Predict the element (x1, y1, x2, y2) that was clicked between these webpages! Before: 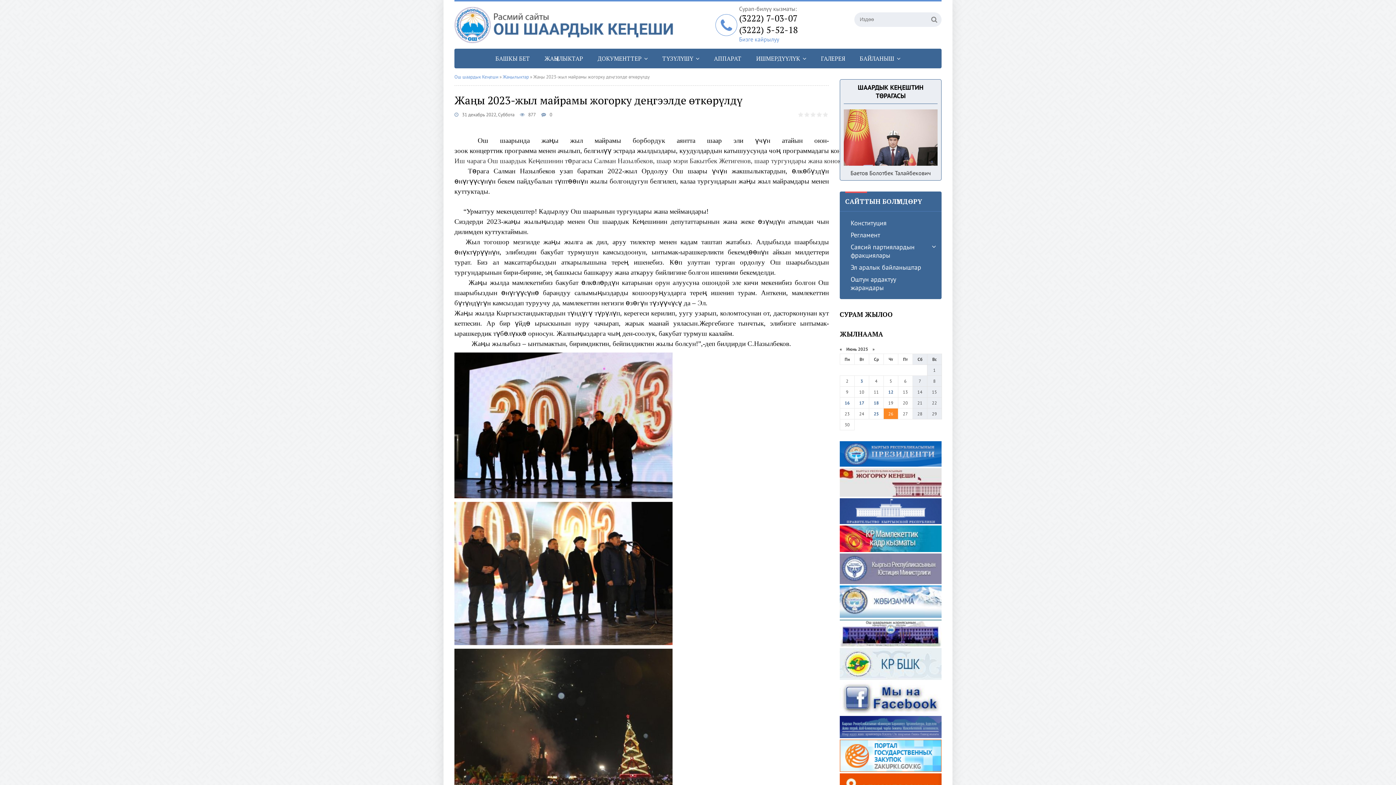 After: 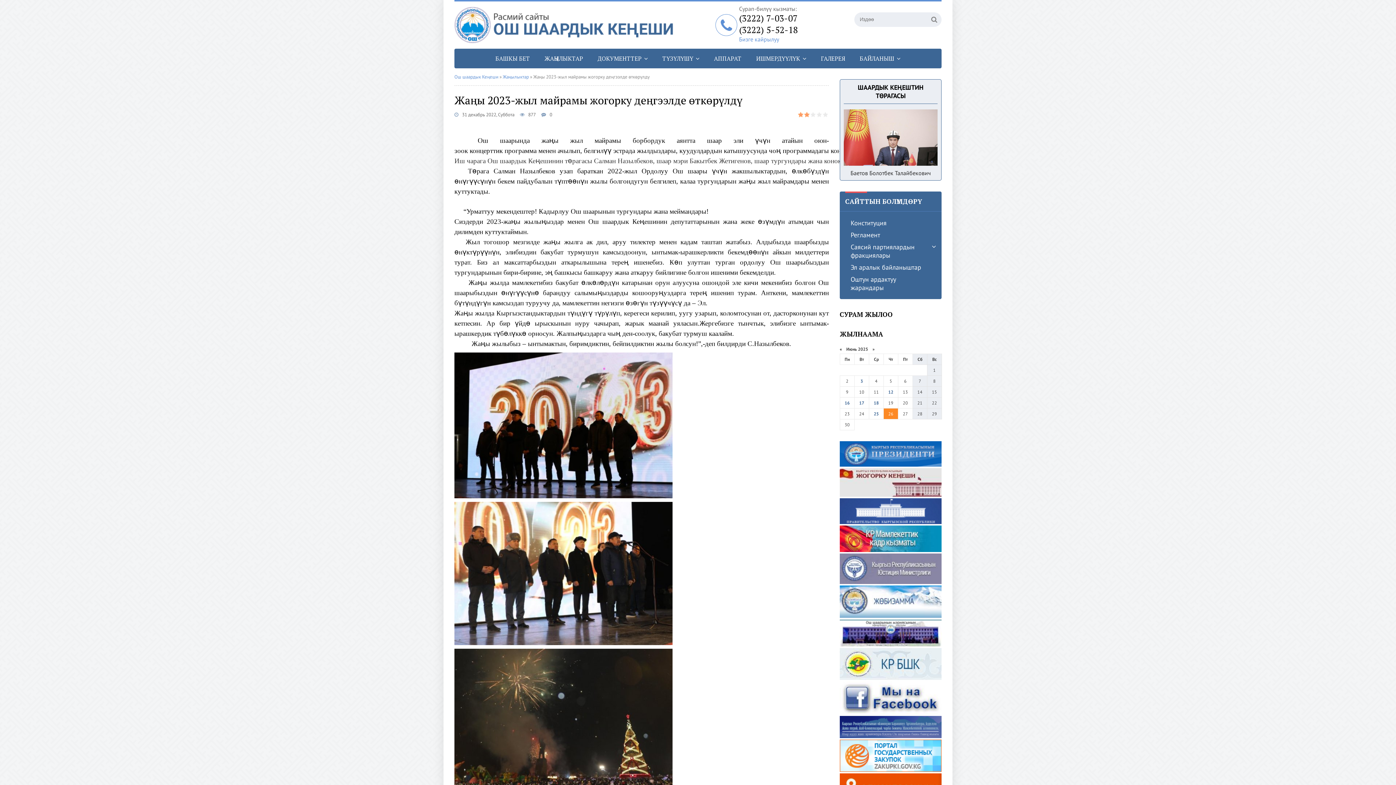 Action: label: 2 bbox: (804, 111, 810, 117)